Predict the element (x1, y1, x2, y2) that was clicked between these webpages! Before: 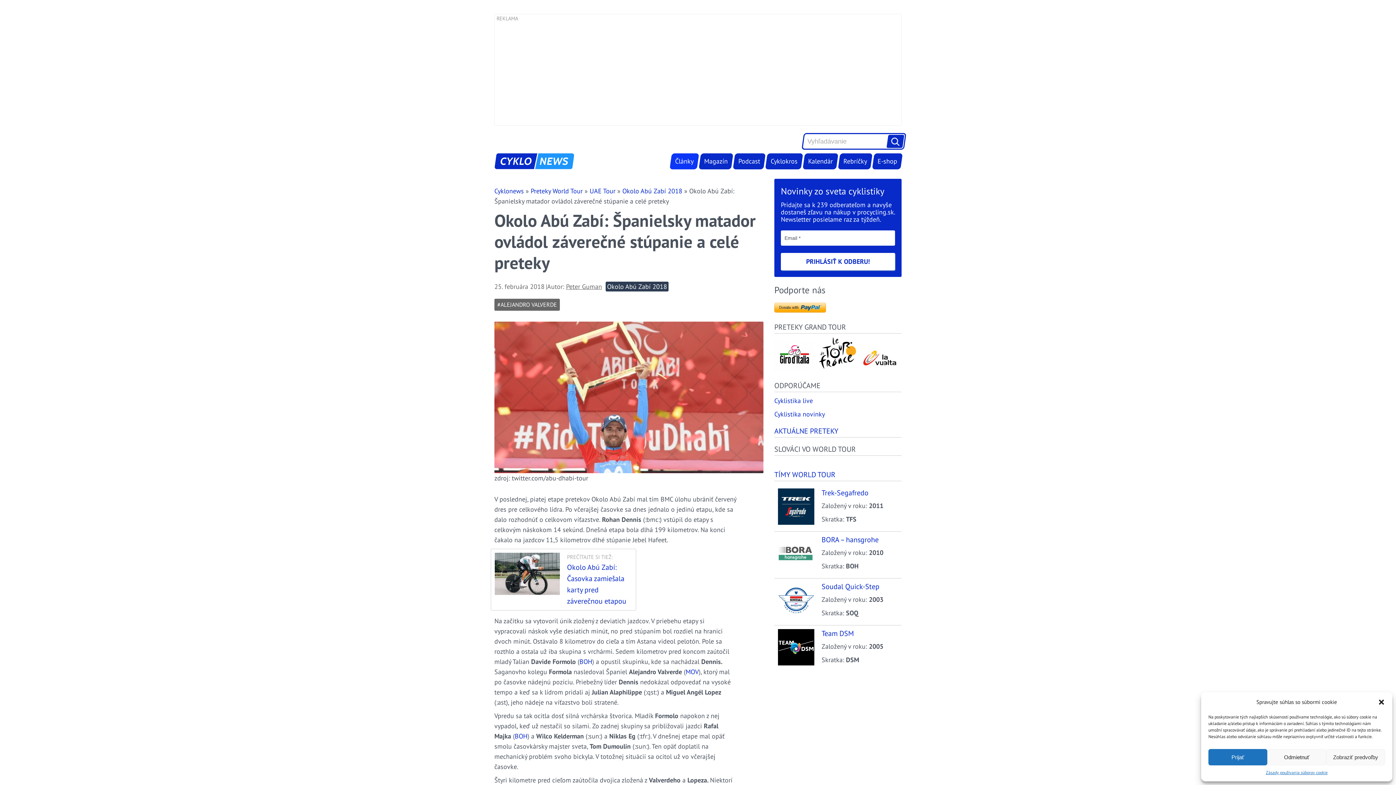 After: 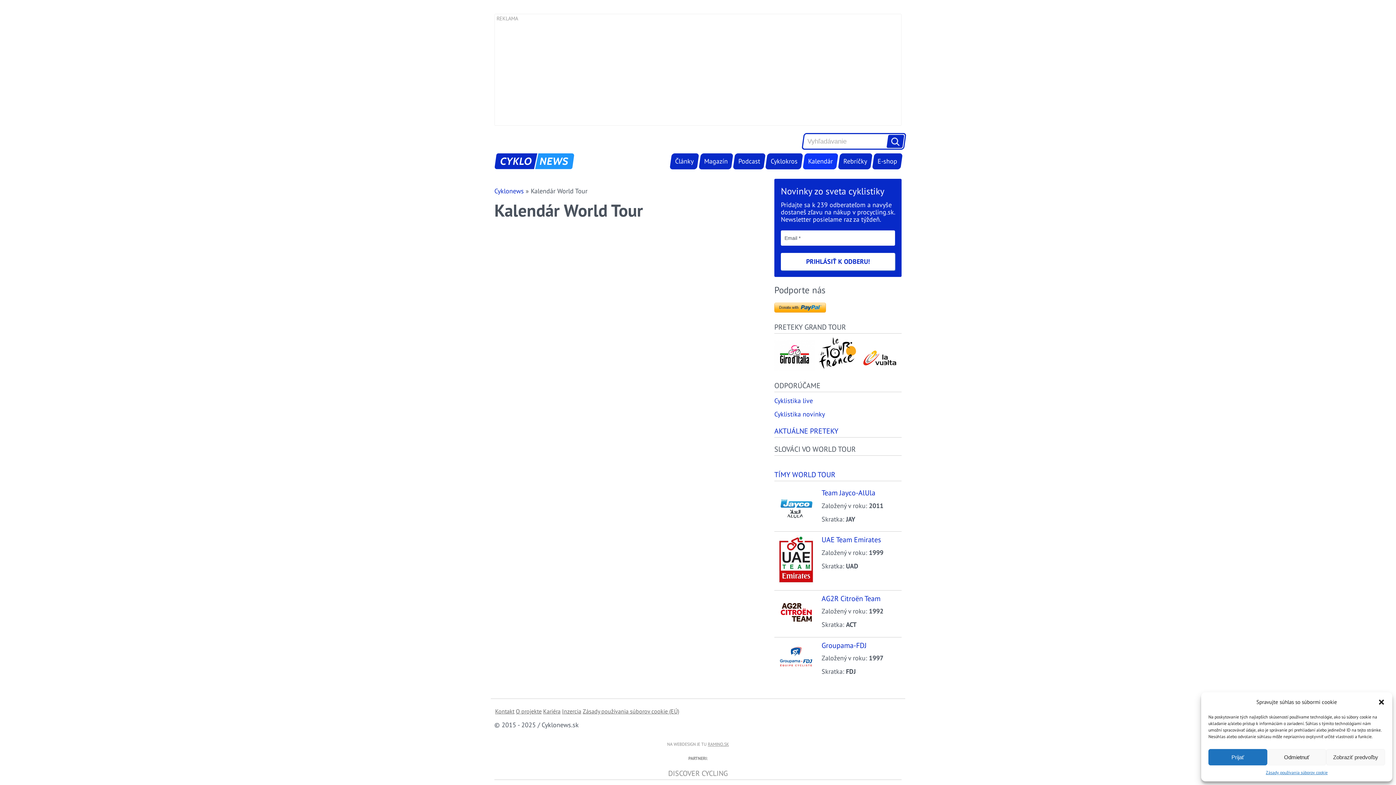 Action: bbox: (774, 426, 838, 435) label: AKTUÁLNE PRETEKY